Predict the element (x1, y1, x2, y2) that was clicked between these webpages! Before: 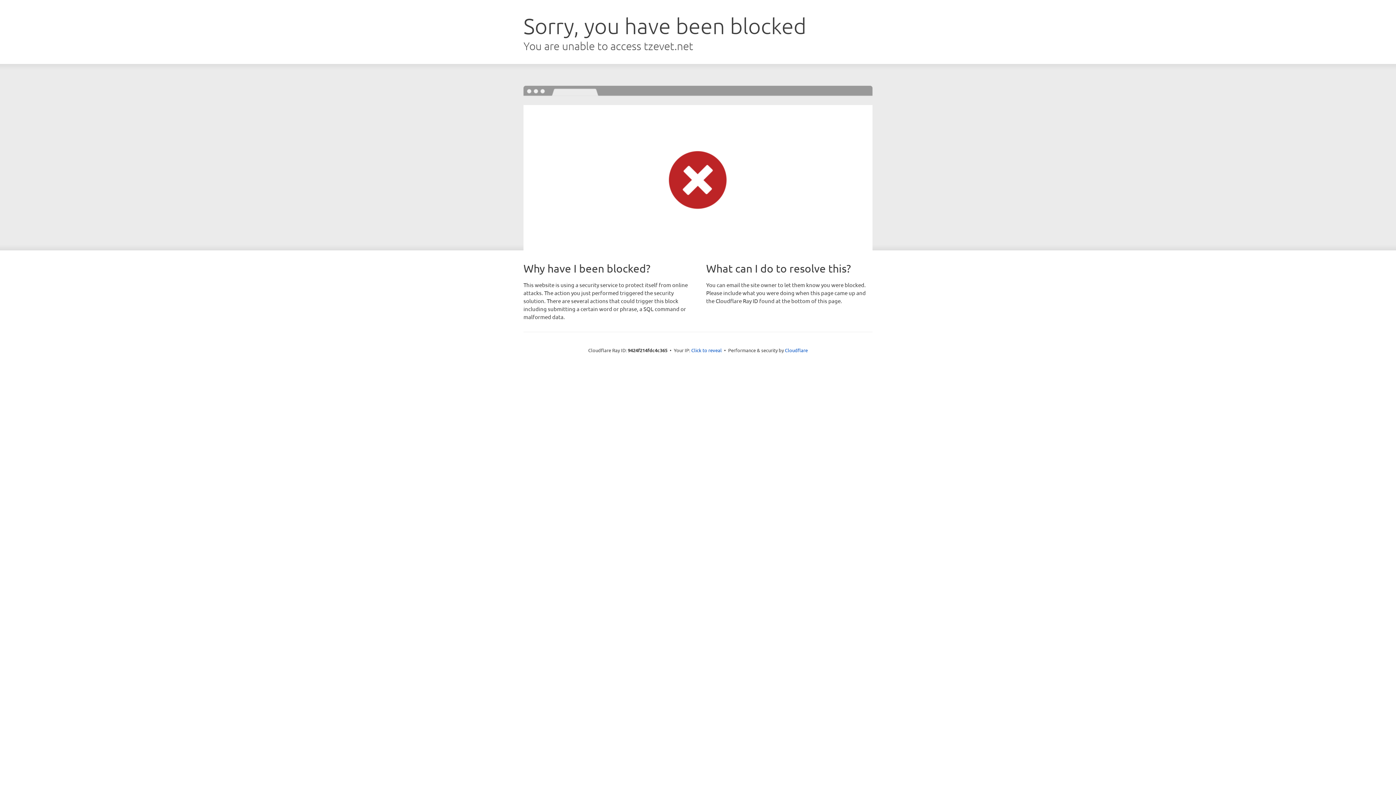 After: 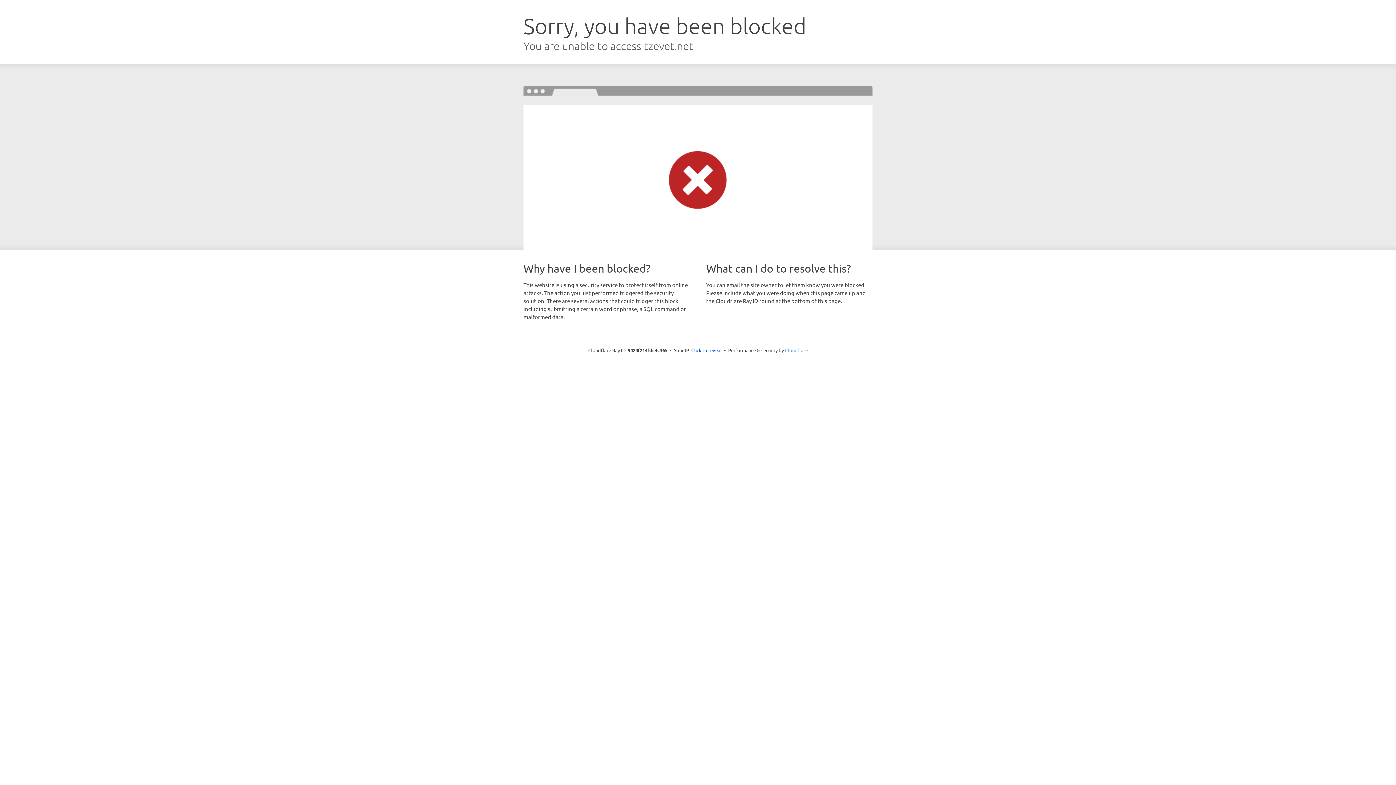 Action: label: Cloudflare bbox: (785, 347, 808, 353)